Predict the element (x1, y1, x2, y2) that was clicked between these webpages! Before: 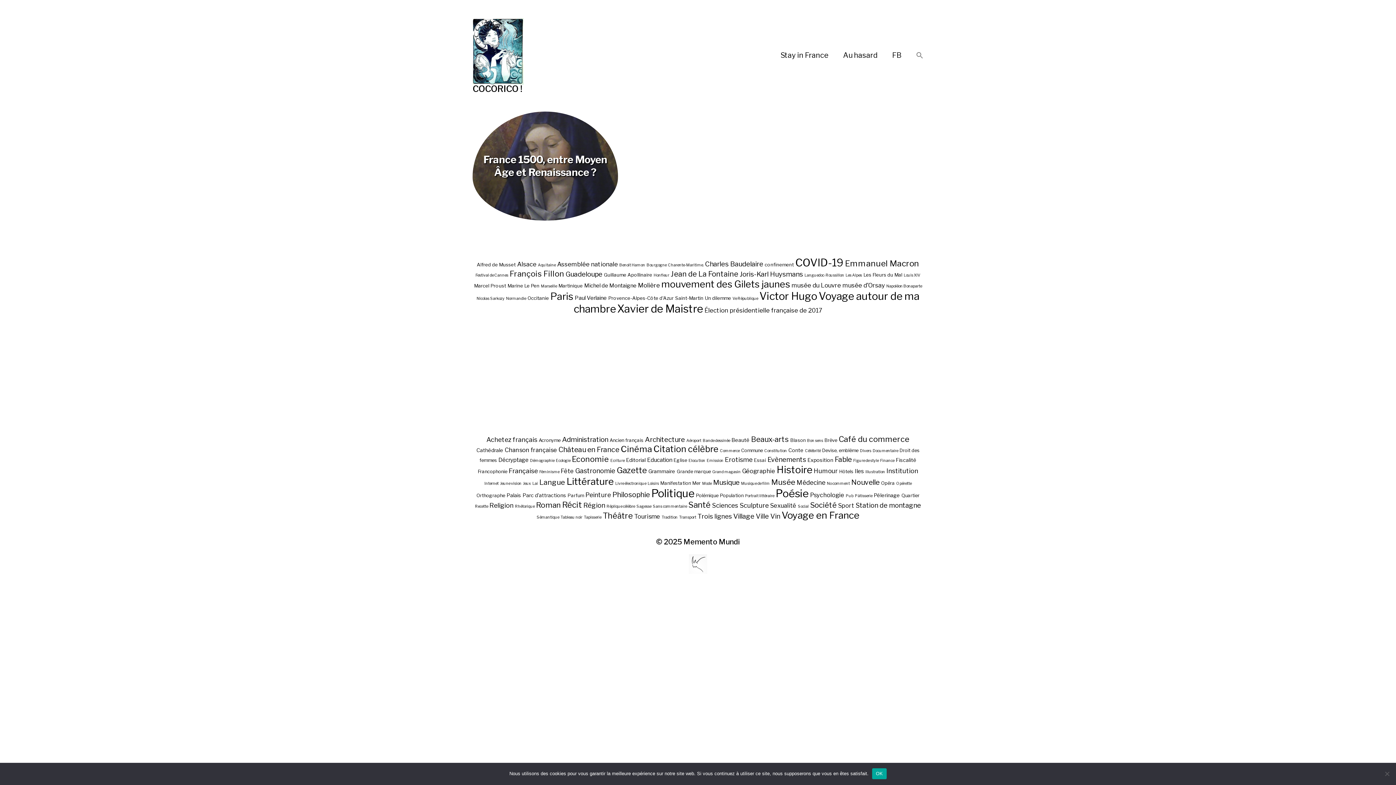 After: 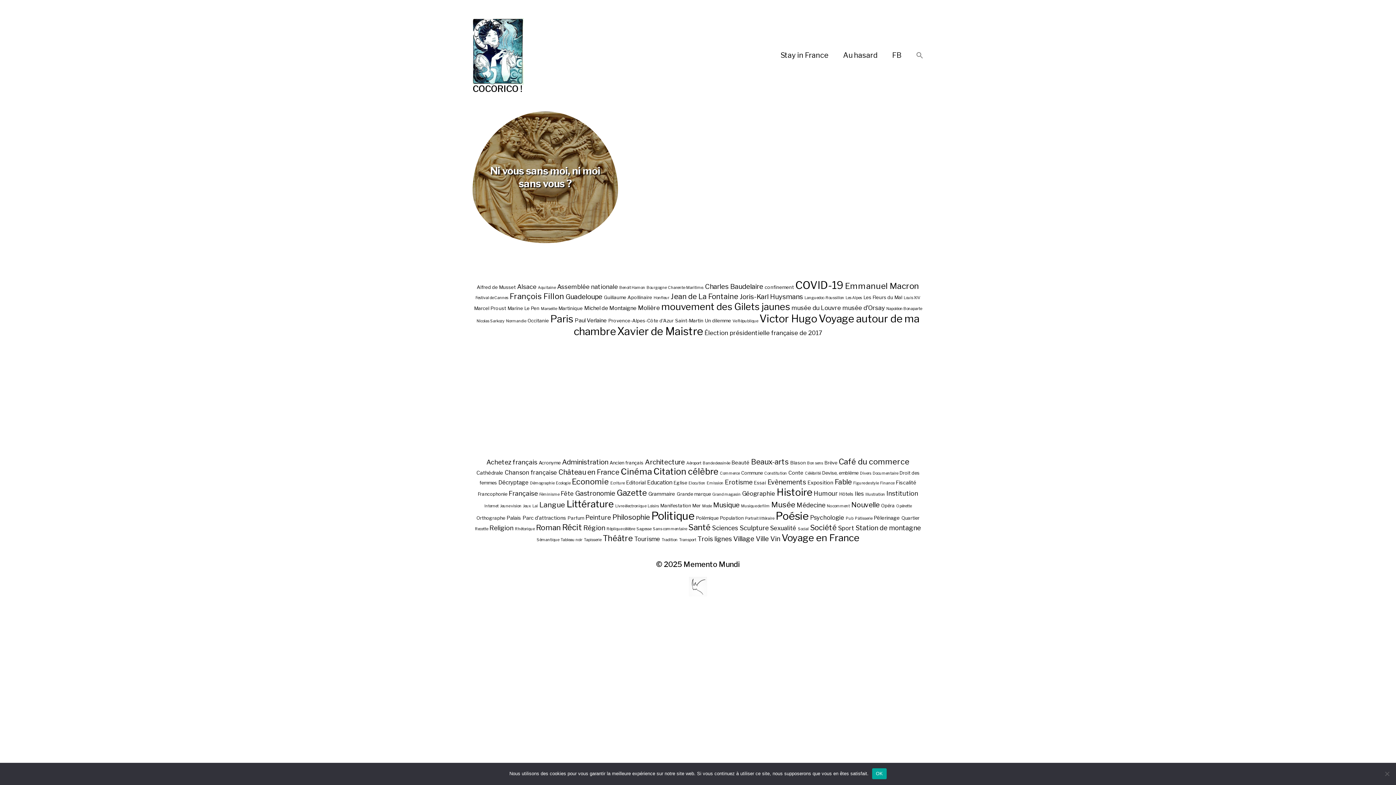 Action: bbox: (532, 481, 538, 486) label: Lai (1 élément)